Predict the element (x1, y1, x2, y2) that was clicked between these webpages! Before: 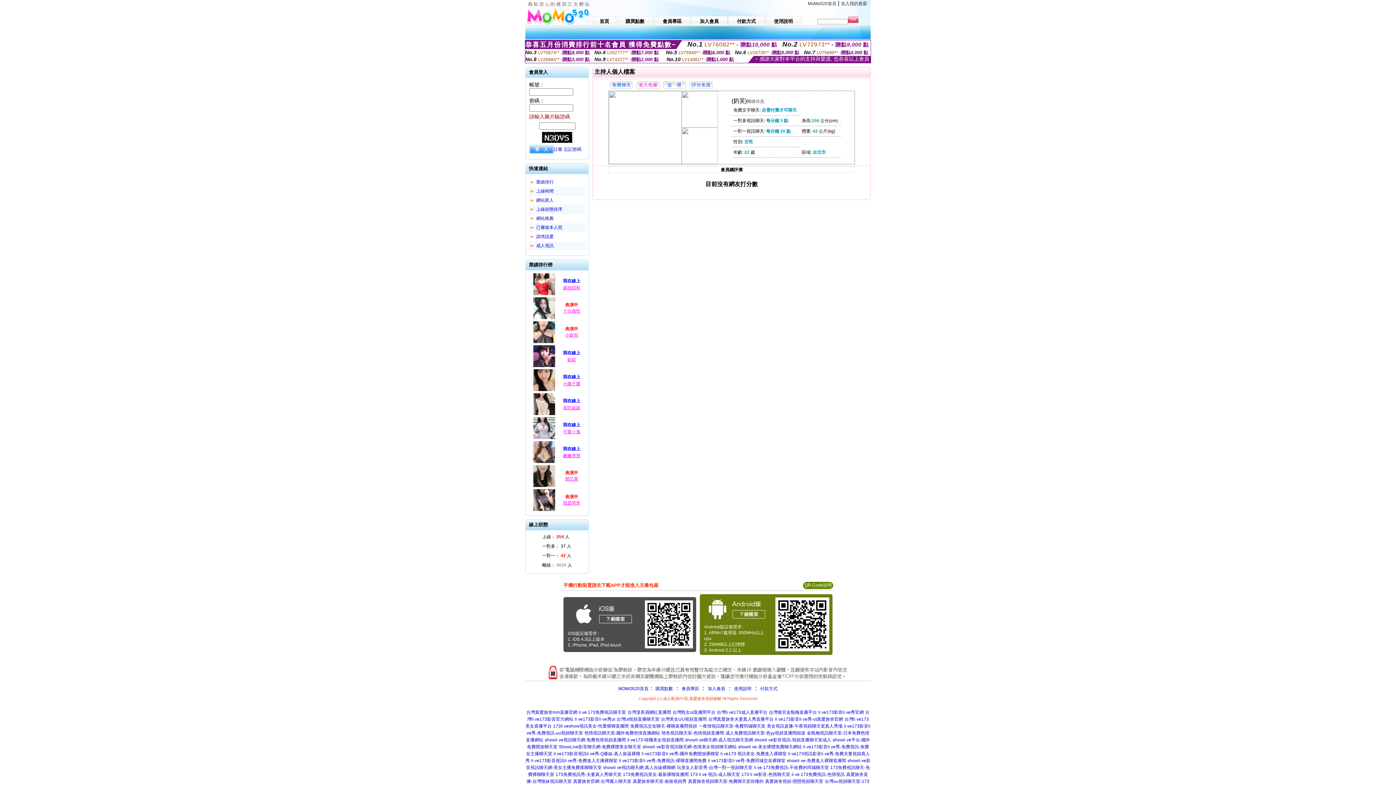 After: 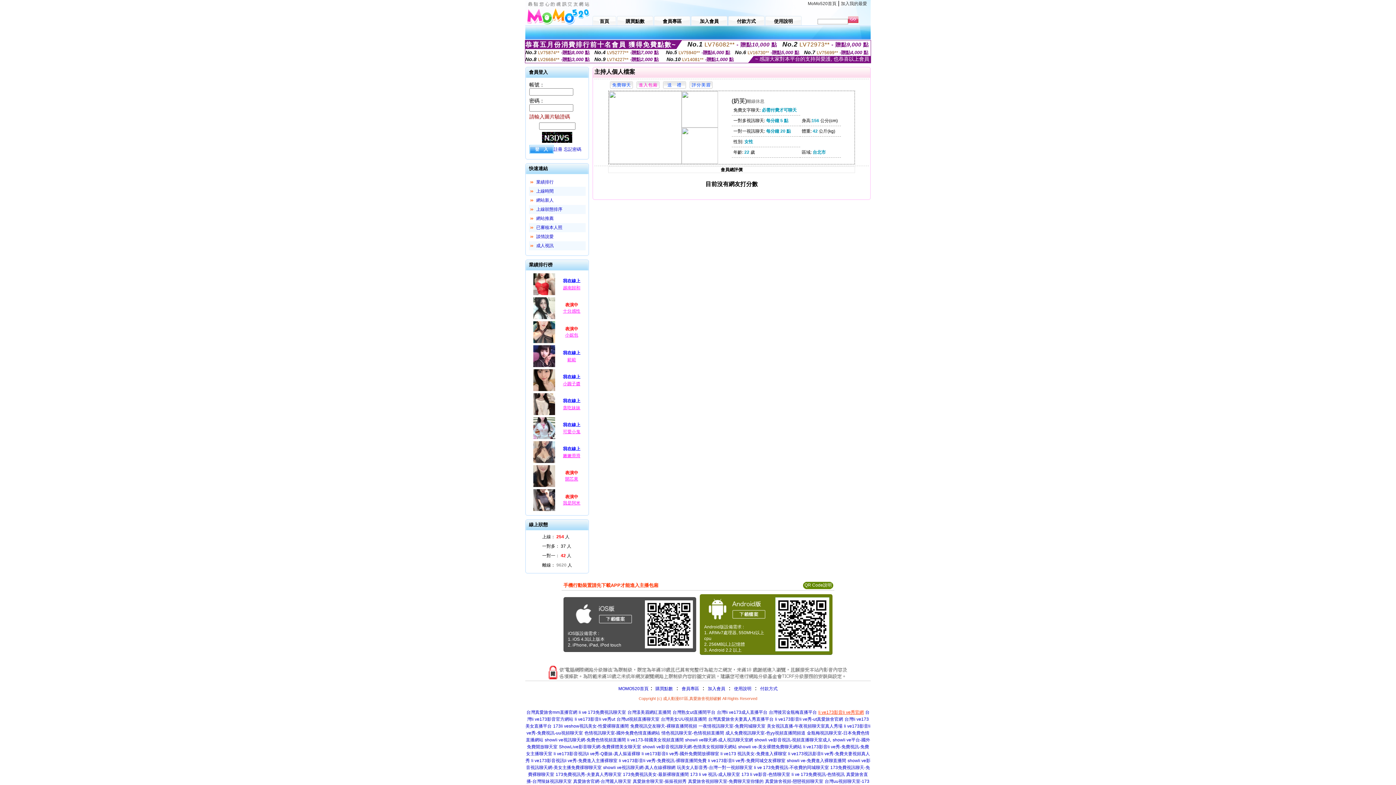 Action: bbox: (818, 710, 864, 715) label: li ve173影音li ve秀官網